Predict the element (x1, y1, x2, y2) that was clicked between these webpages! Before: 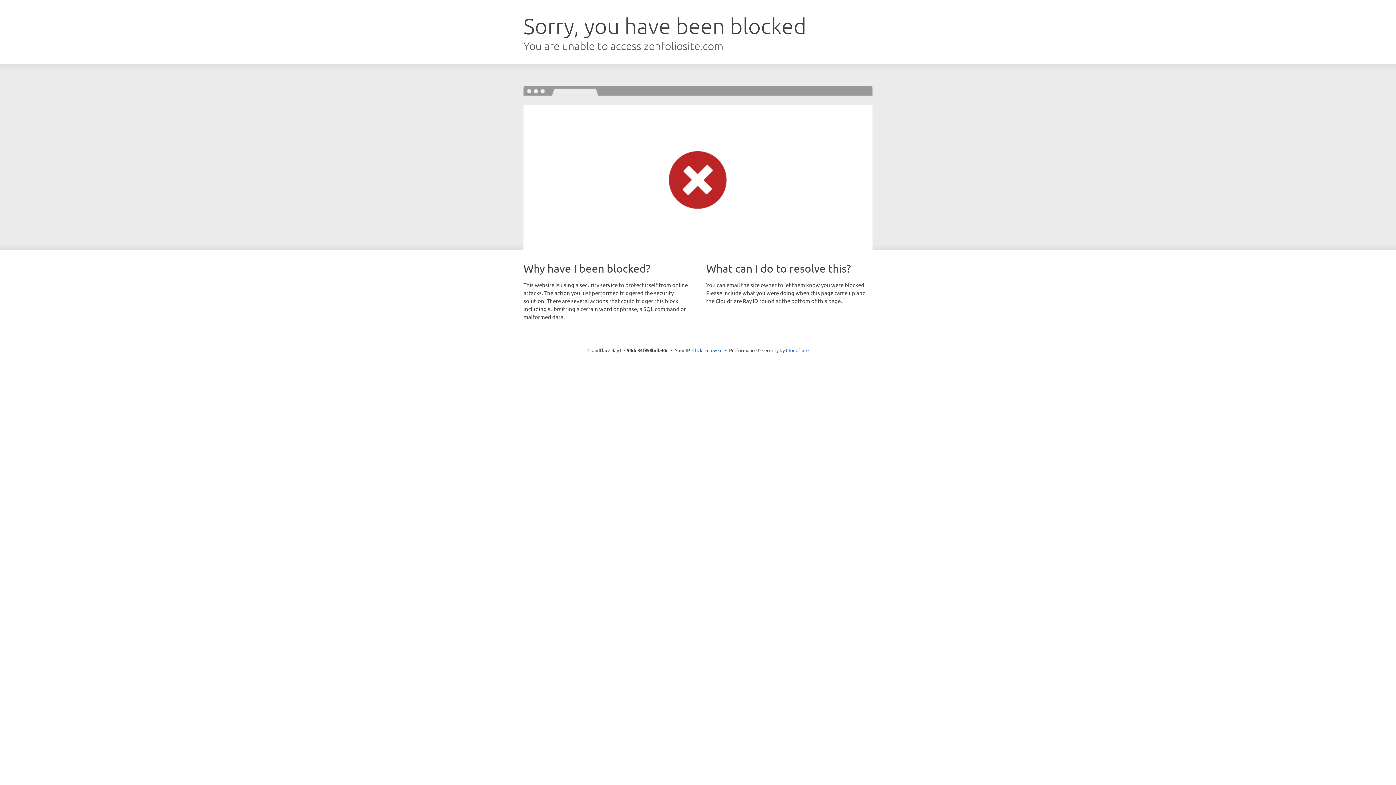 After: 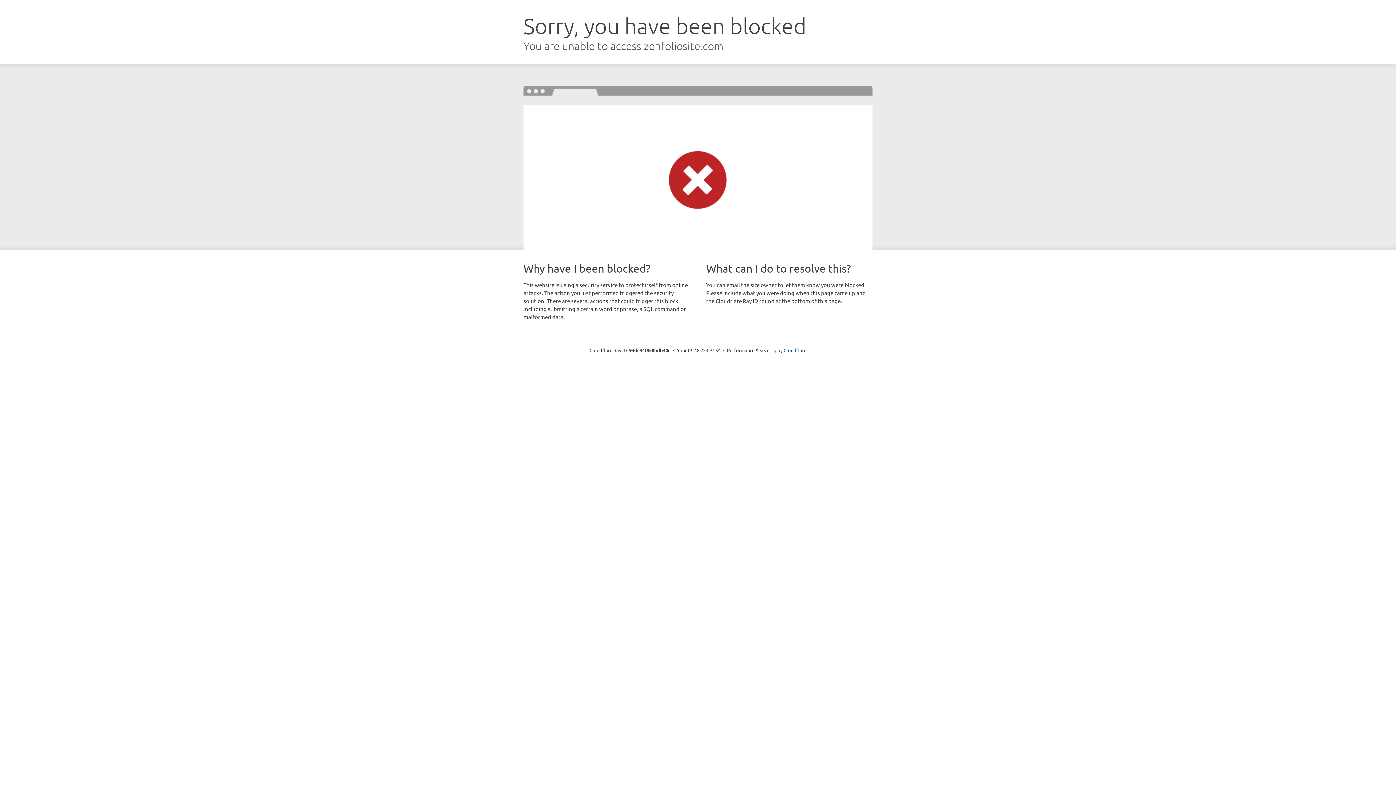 Action: label: Click to reveal bbox: (692, 346, 722, 353)